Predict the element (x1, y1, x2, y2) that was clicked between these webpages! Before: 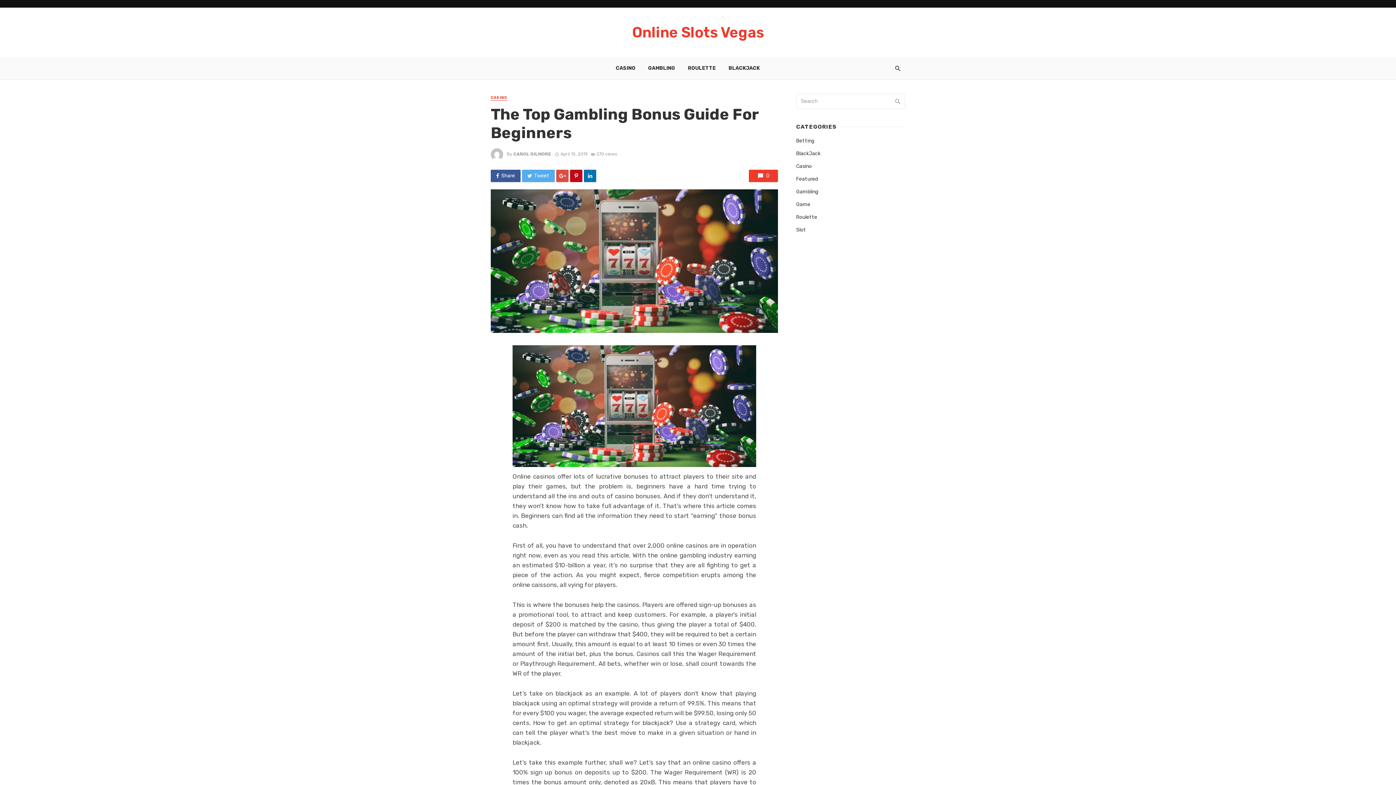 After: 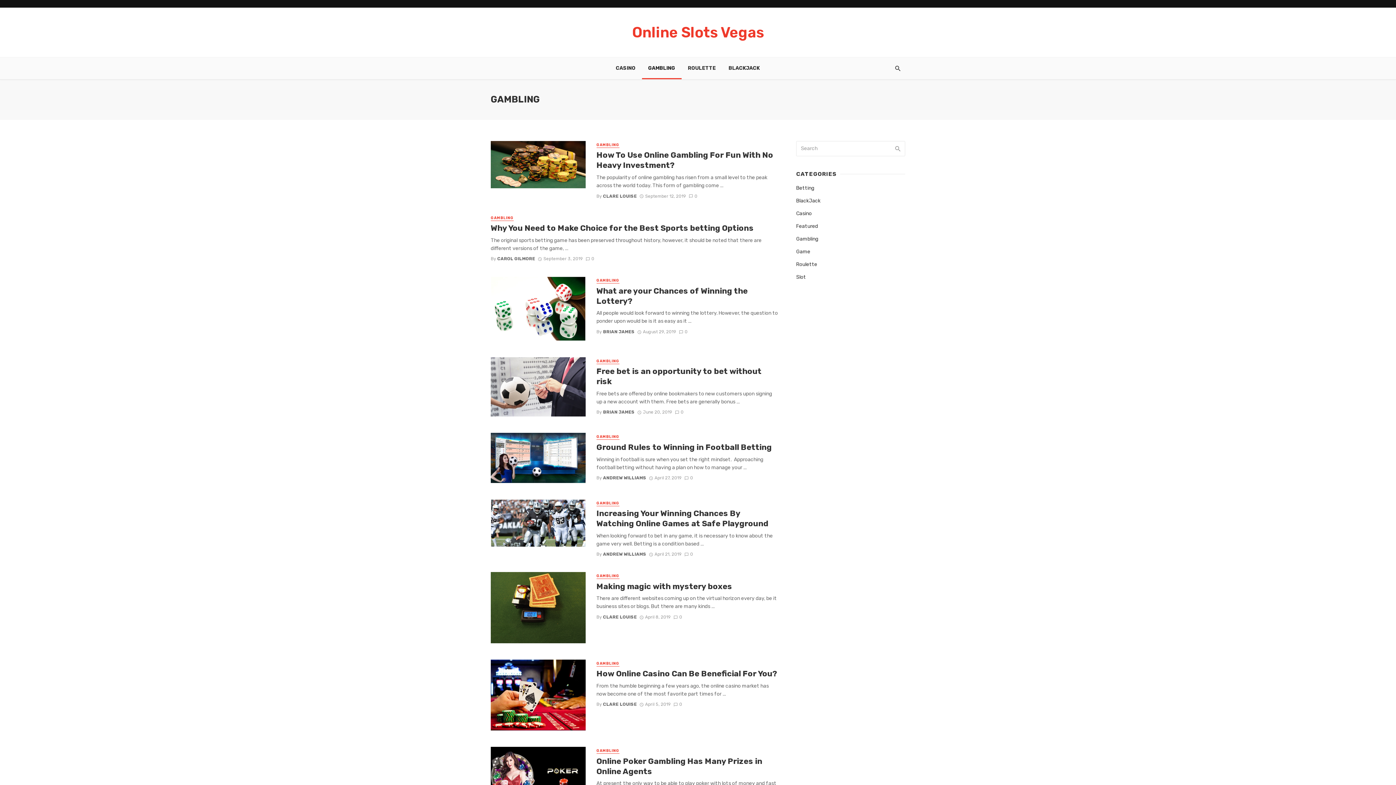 Action: label: Gambling bbox: (796, 188, 818, 195)